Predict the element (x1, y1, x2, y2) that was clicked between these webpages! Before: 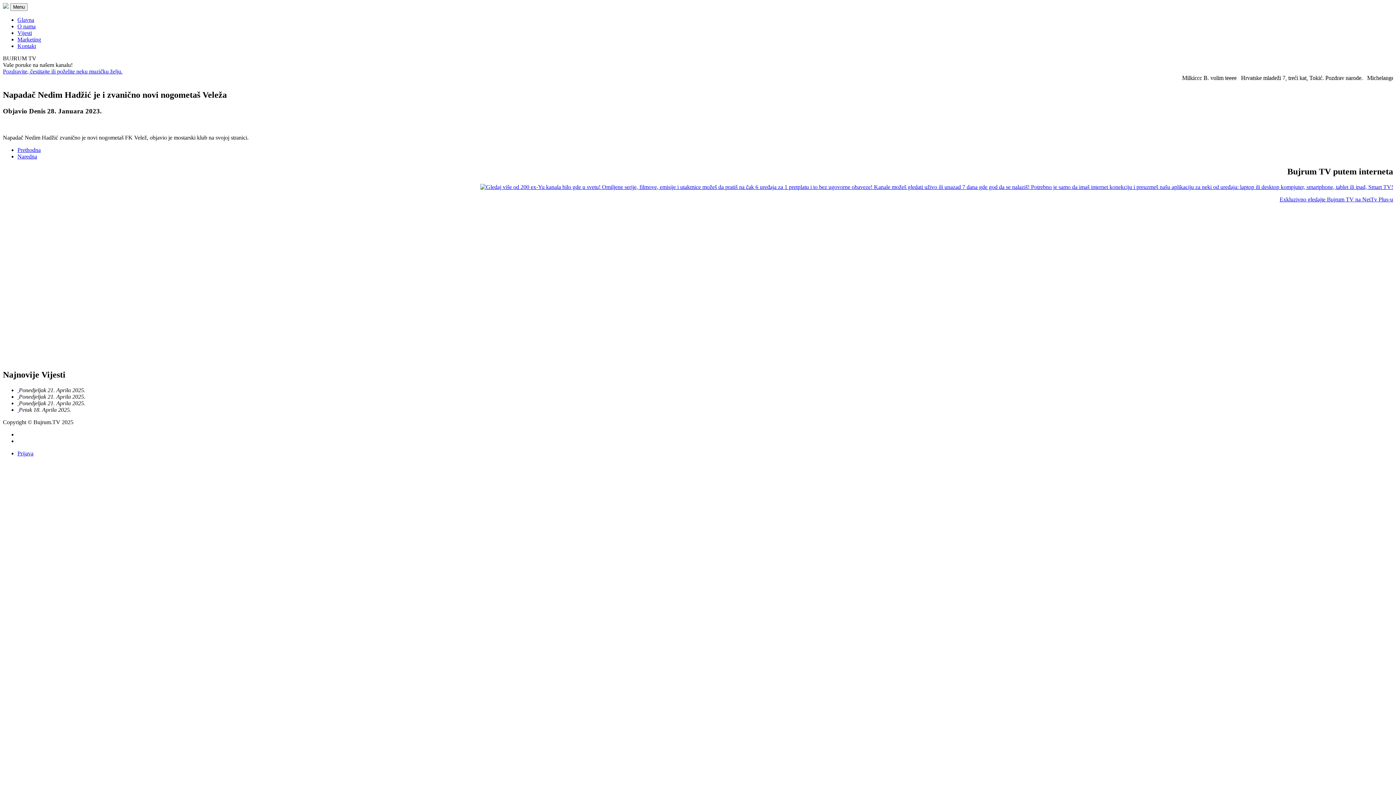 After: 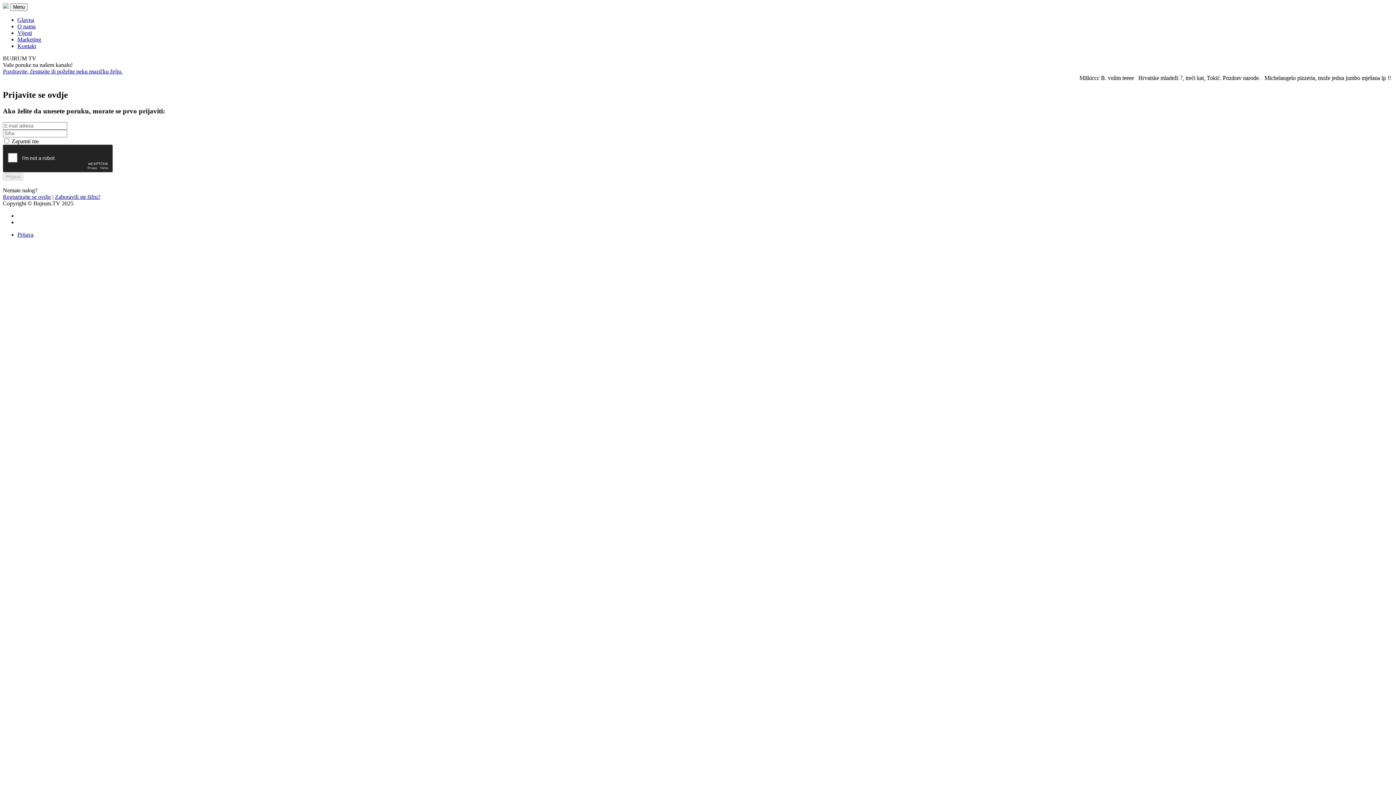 Action: label: Pozdravite, čestitajte ili poželite neku muzičku želju. bbox: (2, 68, 122, 74)